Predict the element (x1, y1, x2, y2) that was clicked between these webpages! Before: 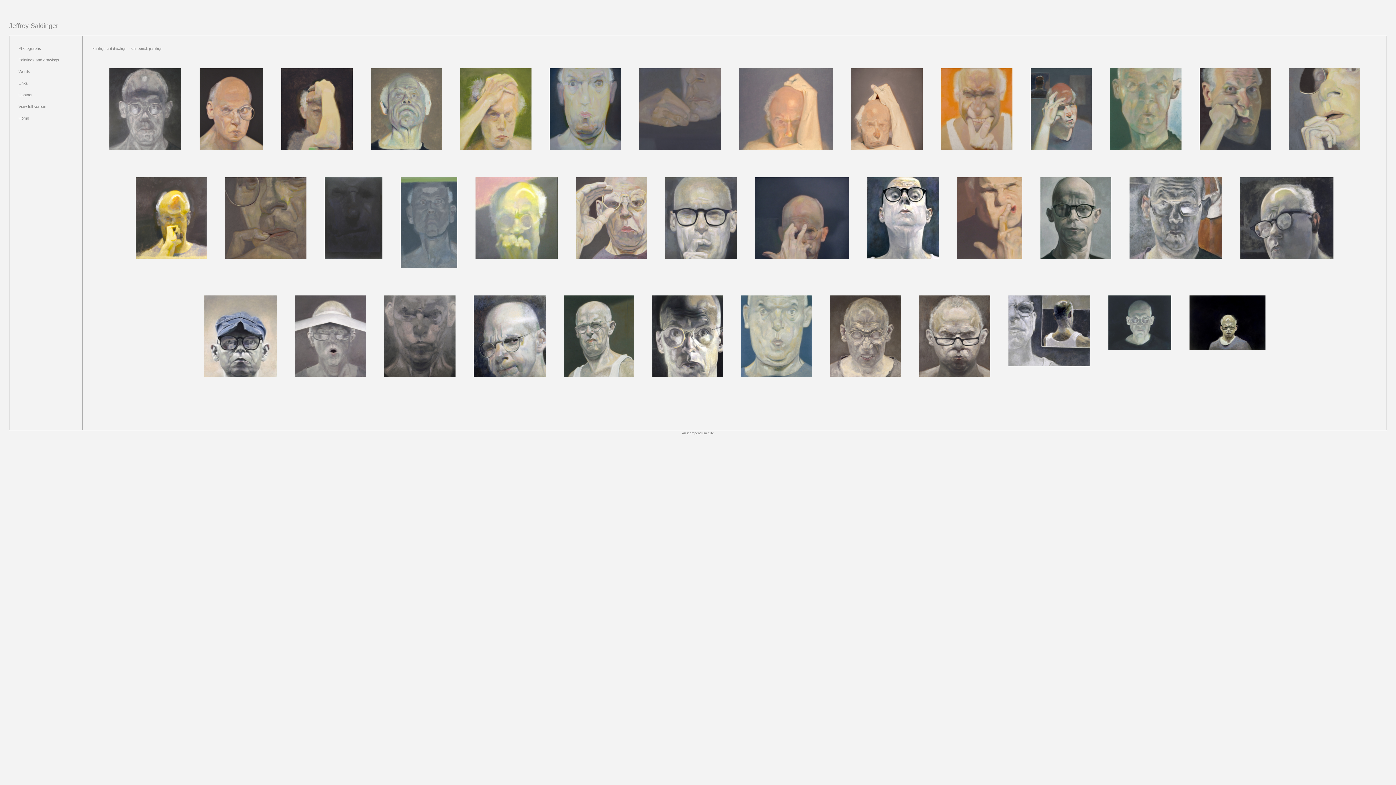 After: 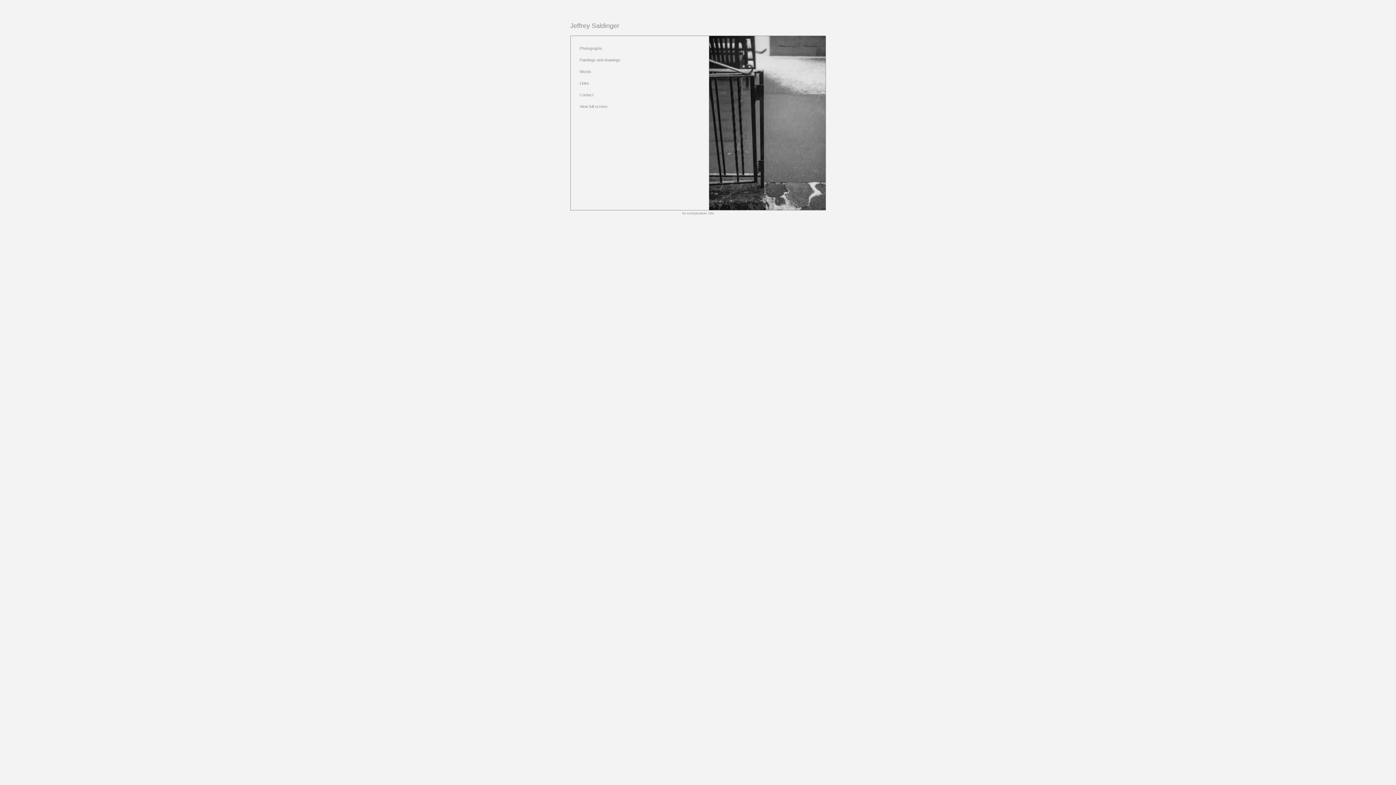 Action: bbox: (18, 116, 29, 120) label: Home